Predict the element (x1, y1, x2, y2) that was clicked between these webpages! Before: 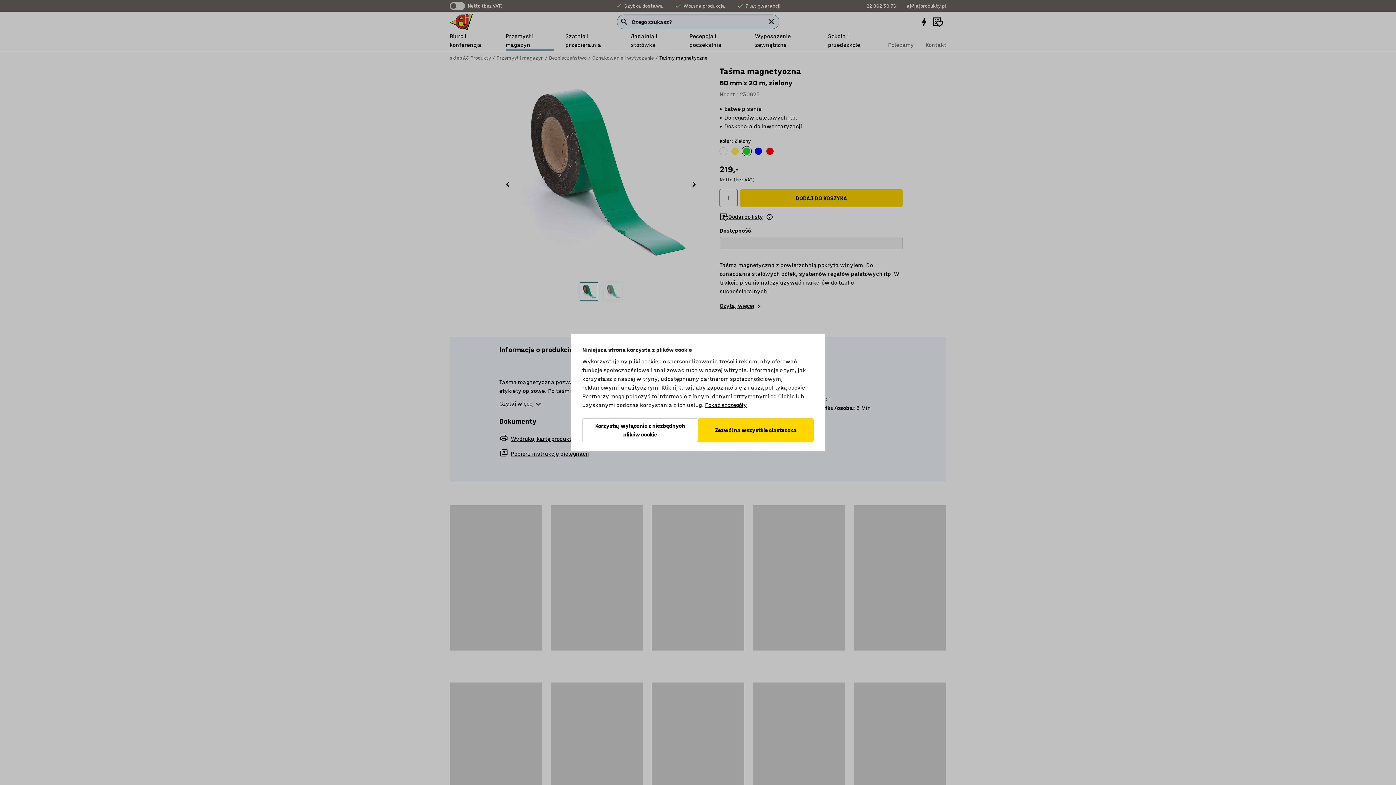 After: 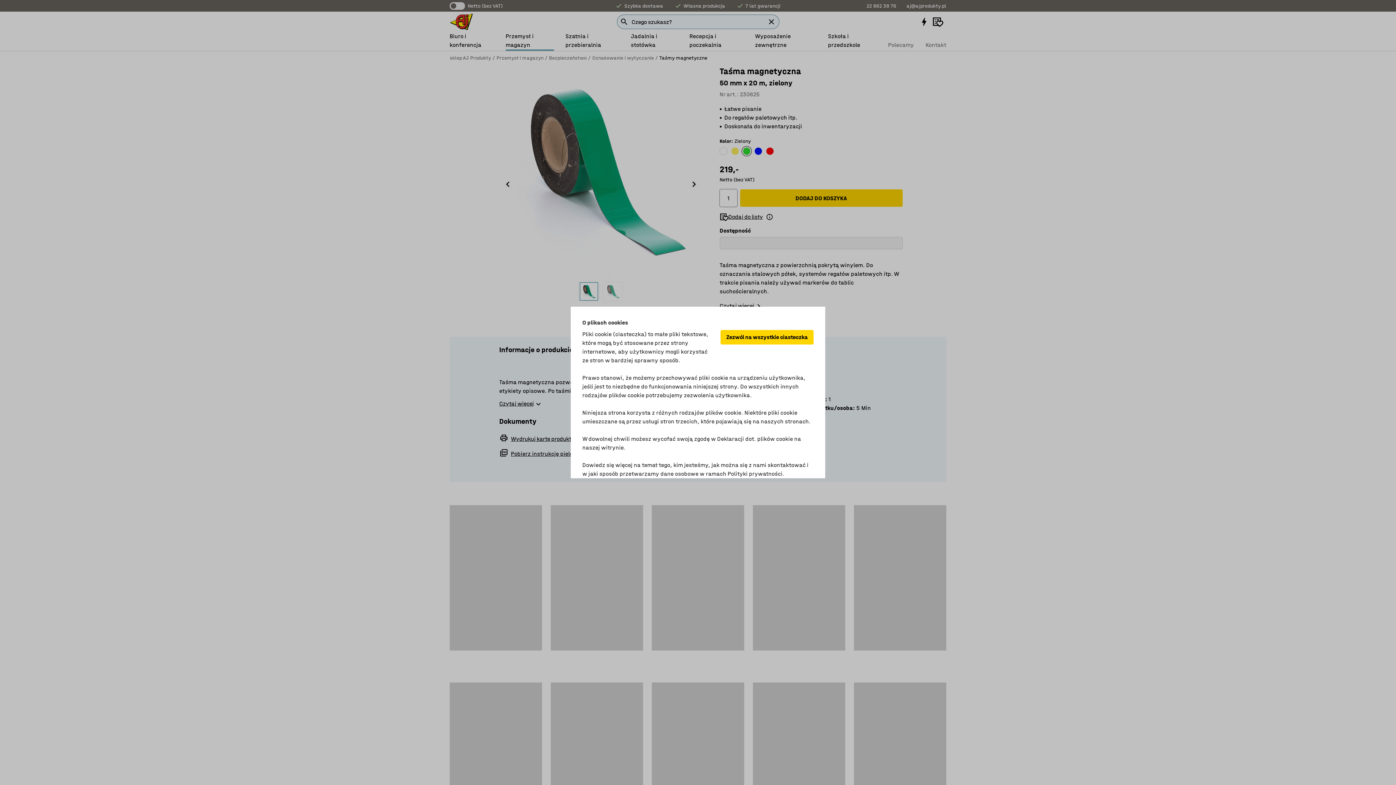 Action: label: Pokaż szczegóły bbox: (705, 401, 747, 409)